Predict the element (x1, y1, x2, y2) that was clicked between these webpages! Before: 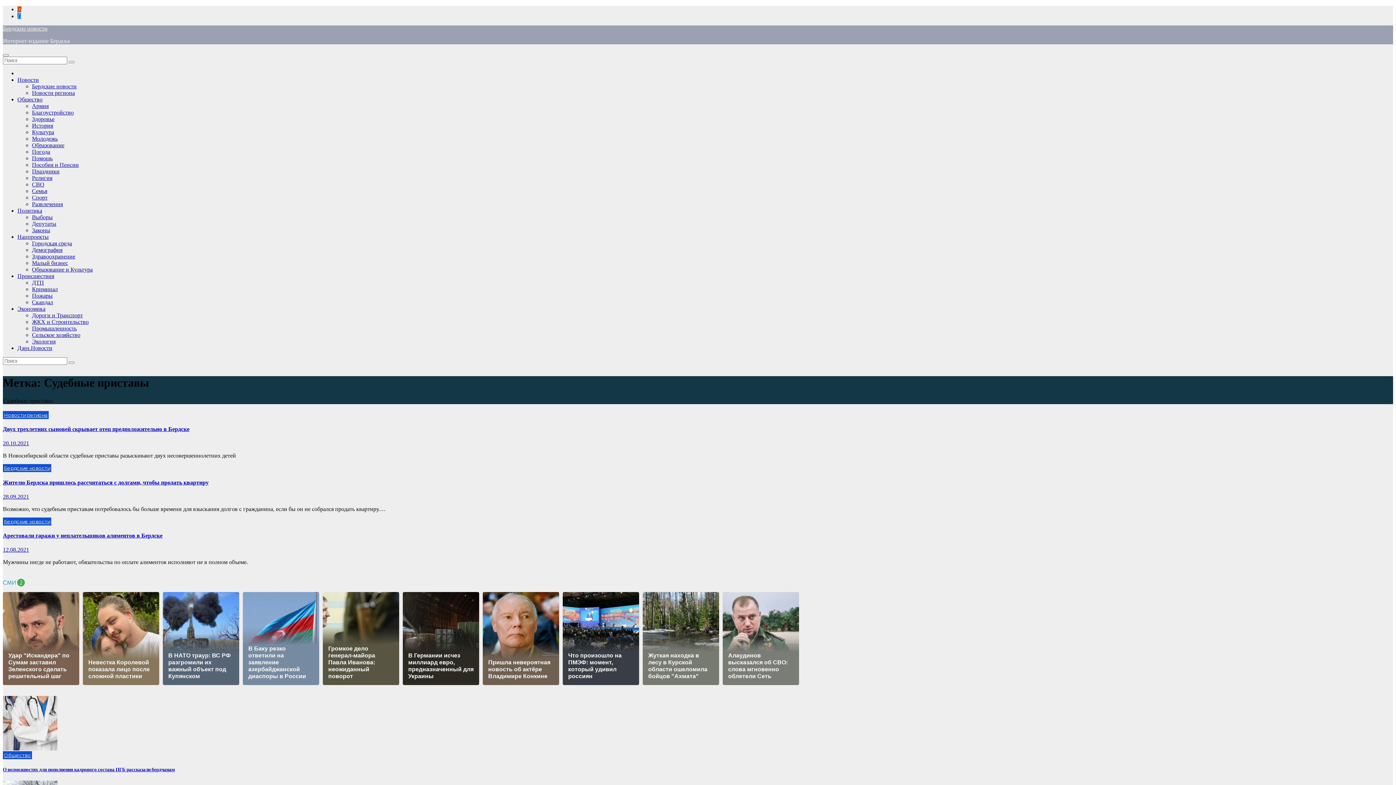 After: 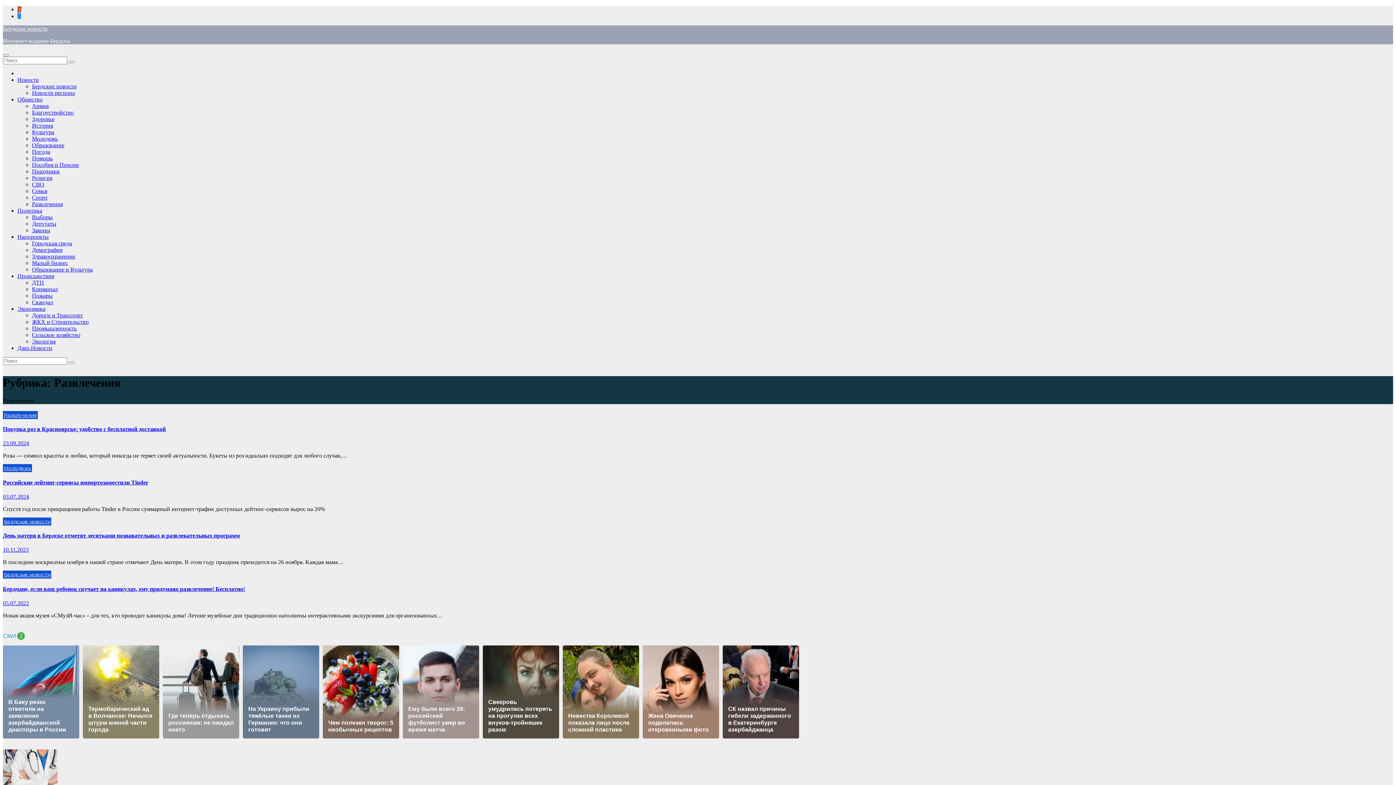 Action: bbox: (32, 201, 62, 207) label: Развлечения